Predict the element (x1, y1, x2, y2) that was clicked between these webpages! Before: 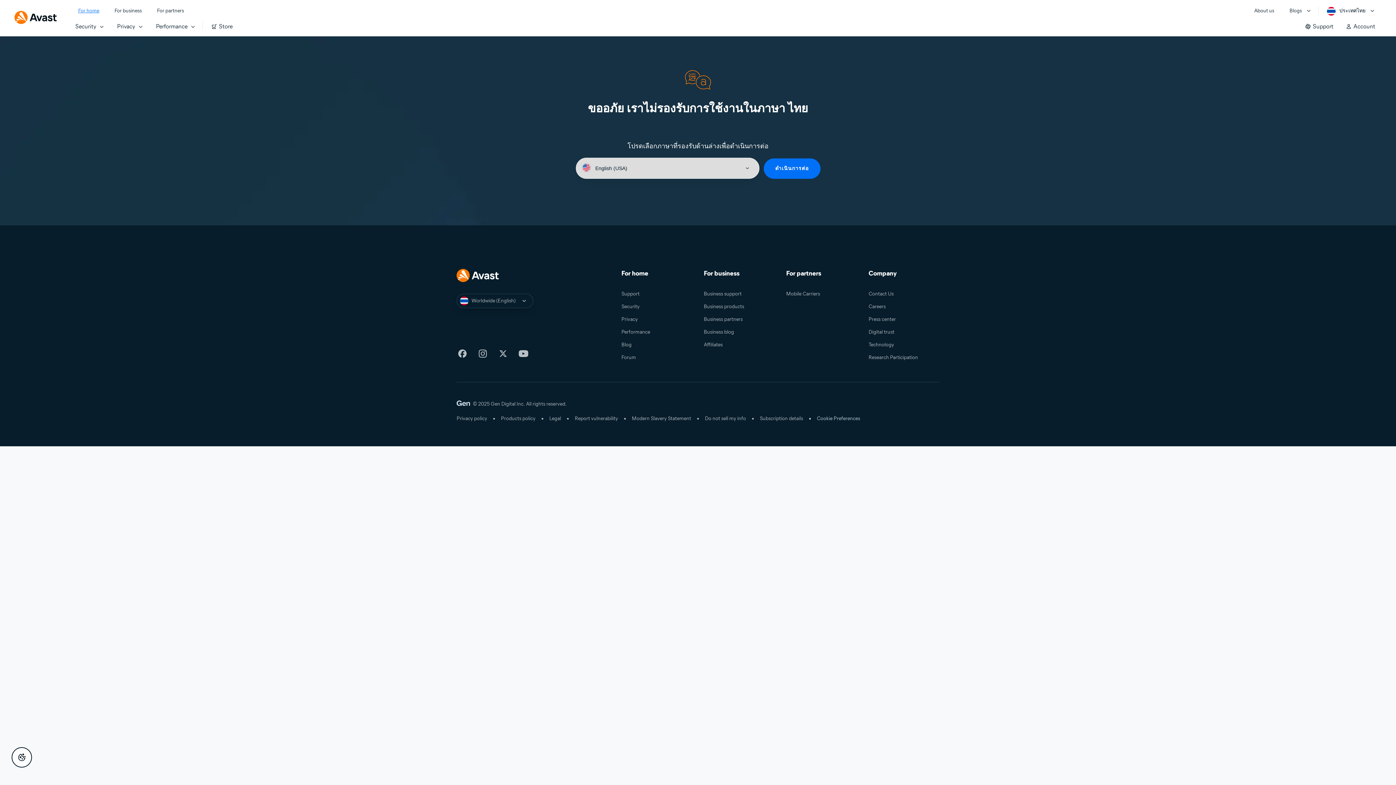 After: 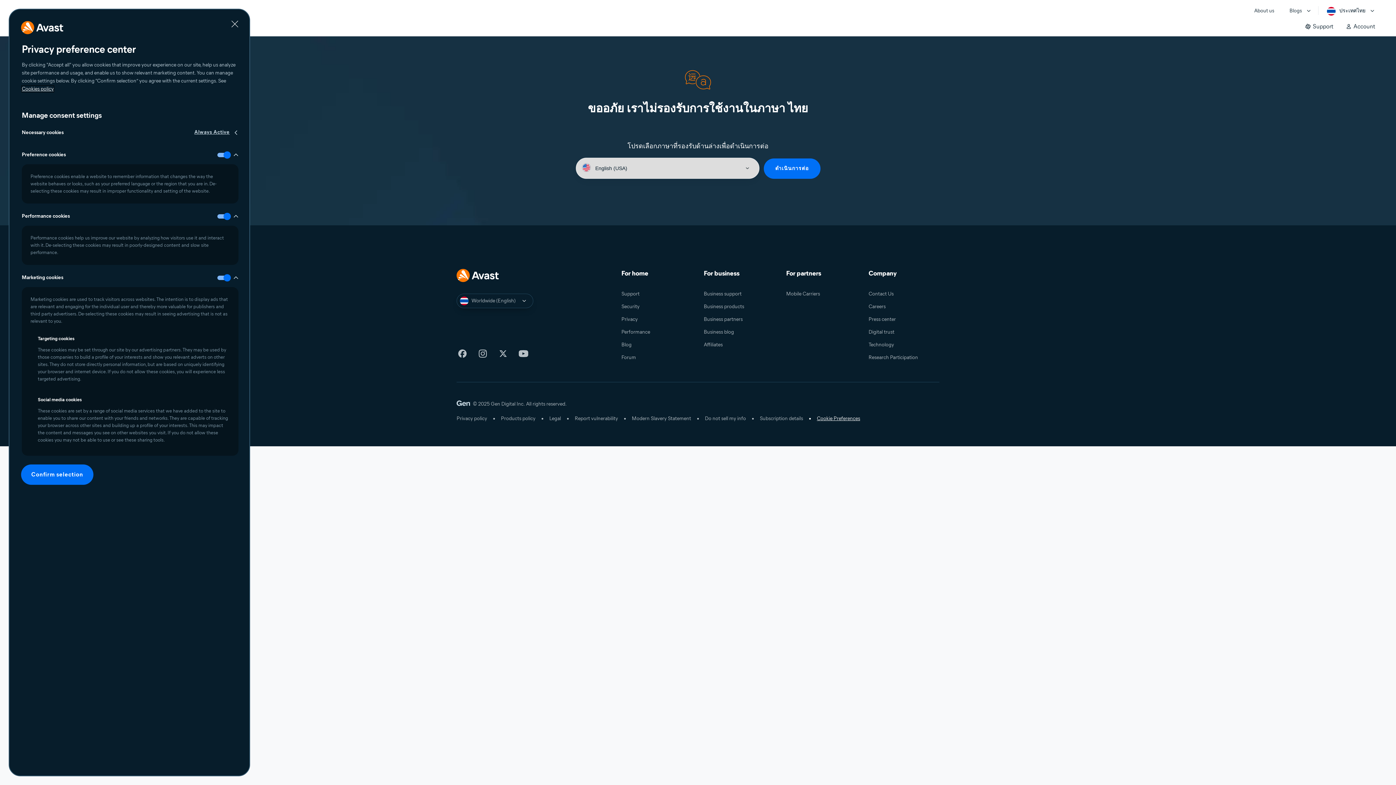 Action: label: Cookie Preferences bbox: (809, 414, 860, 423)